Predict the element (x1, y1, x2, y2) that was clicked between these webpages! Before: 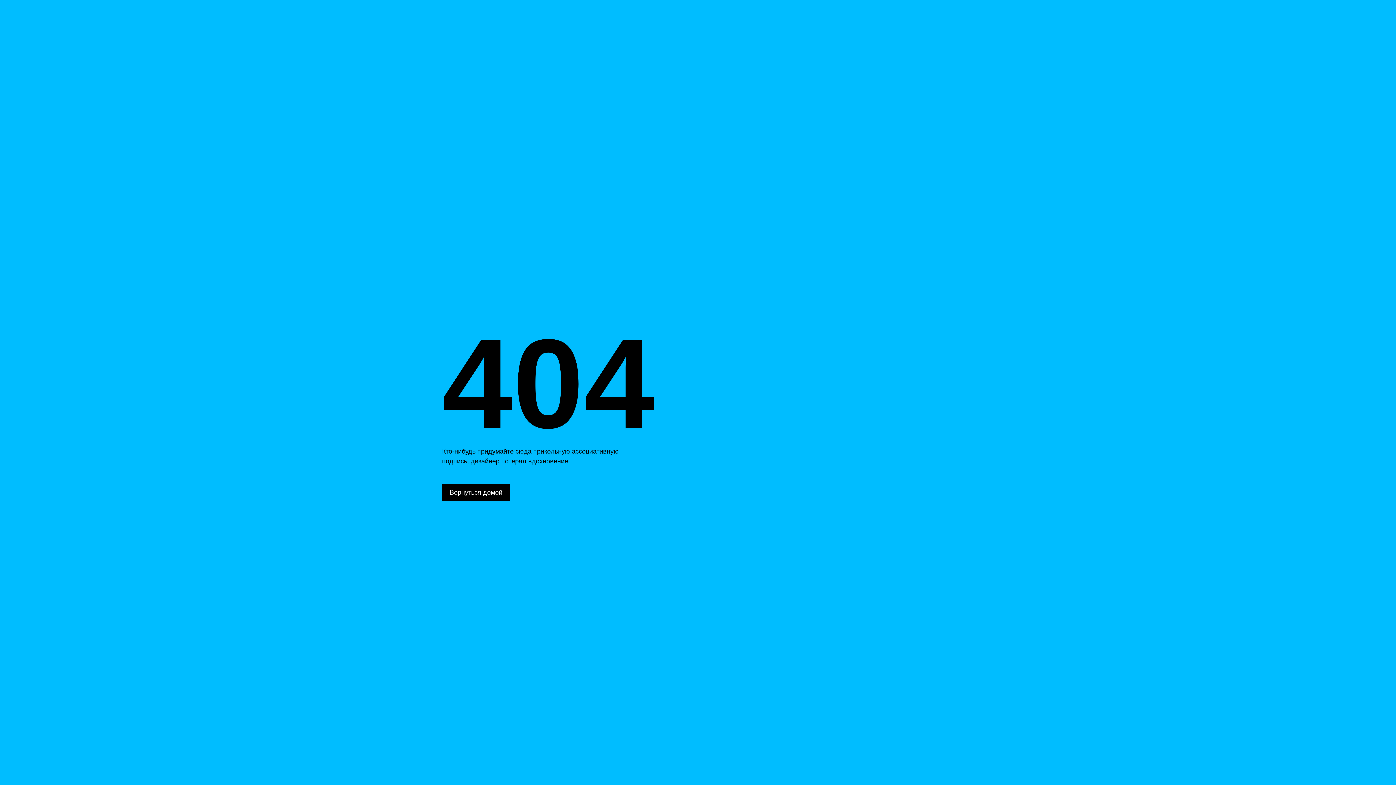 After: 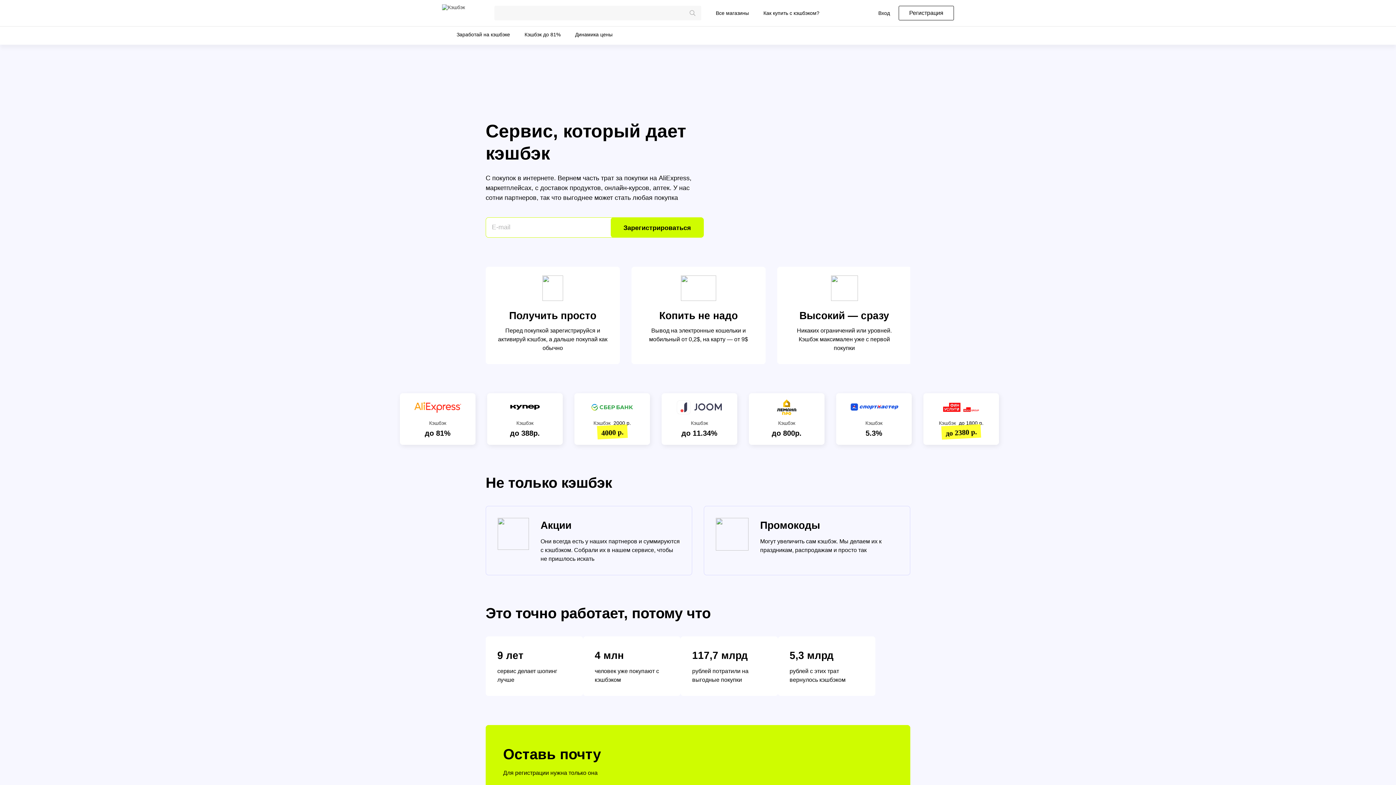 Action: label: Вернуться домой bbox: (442, 484, 510, 501)